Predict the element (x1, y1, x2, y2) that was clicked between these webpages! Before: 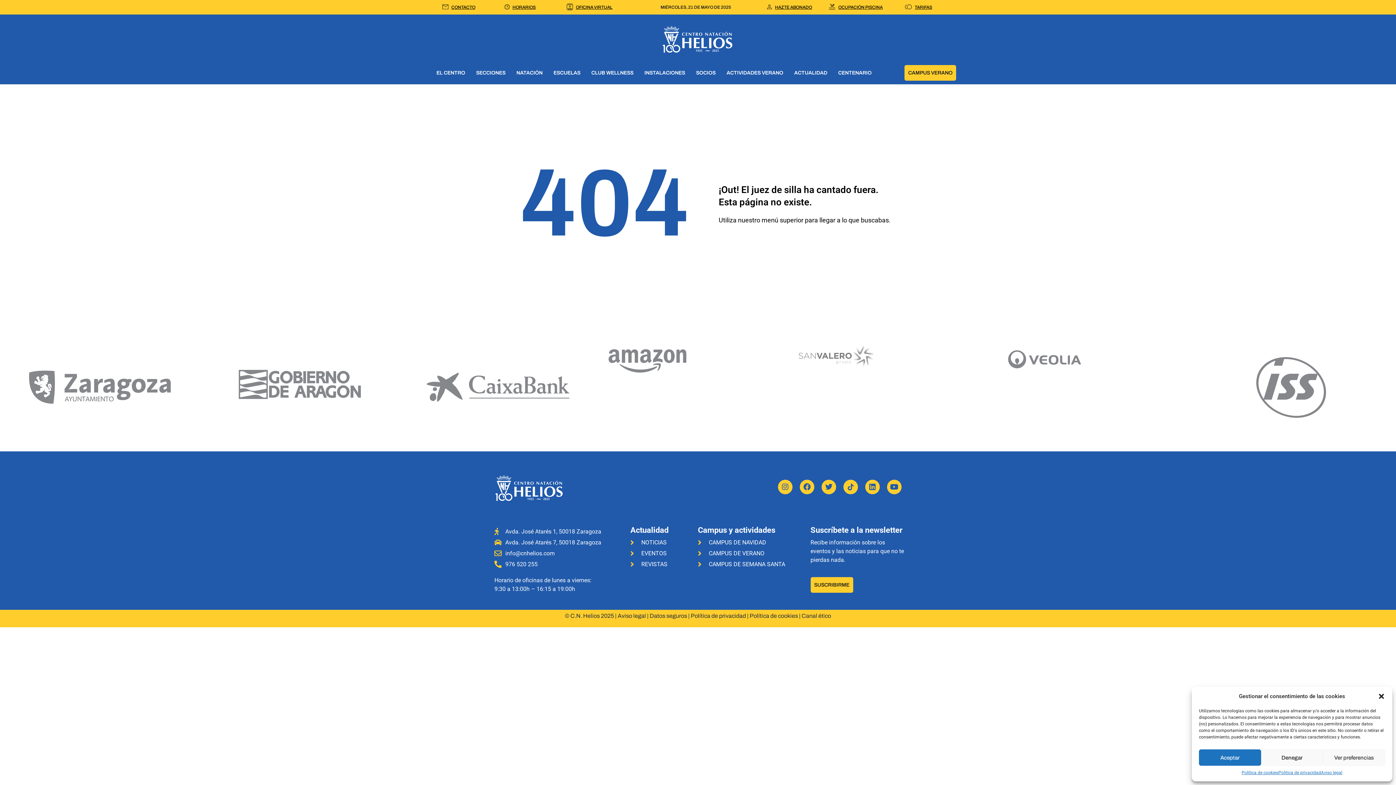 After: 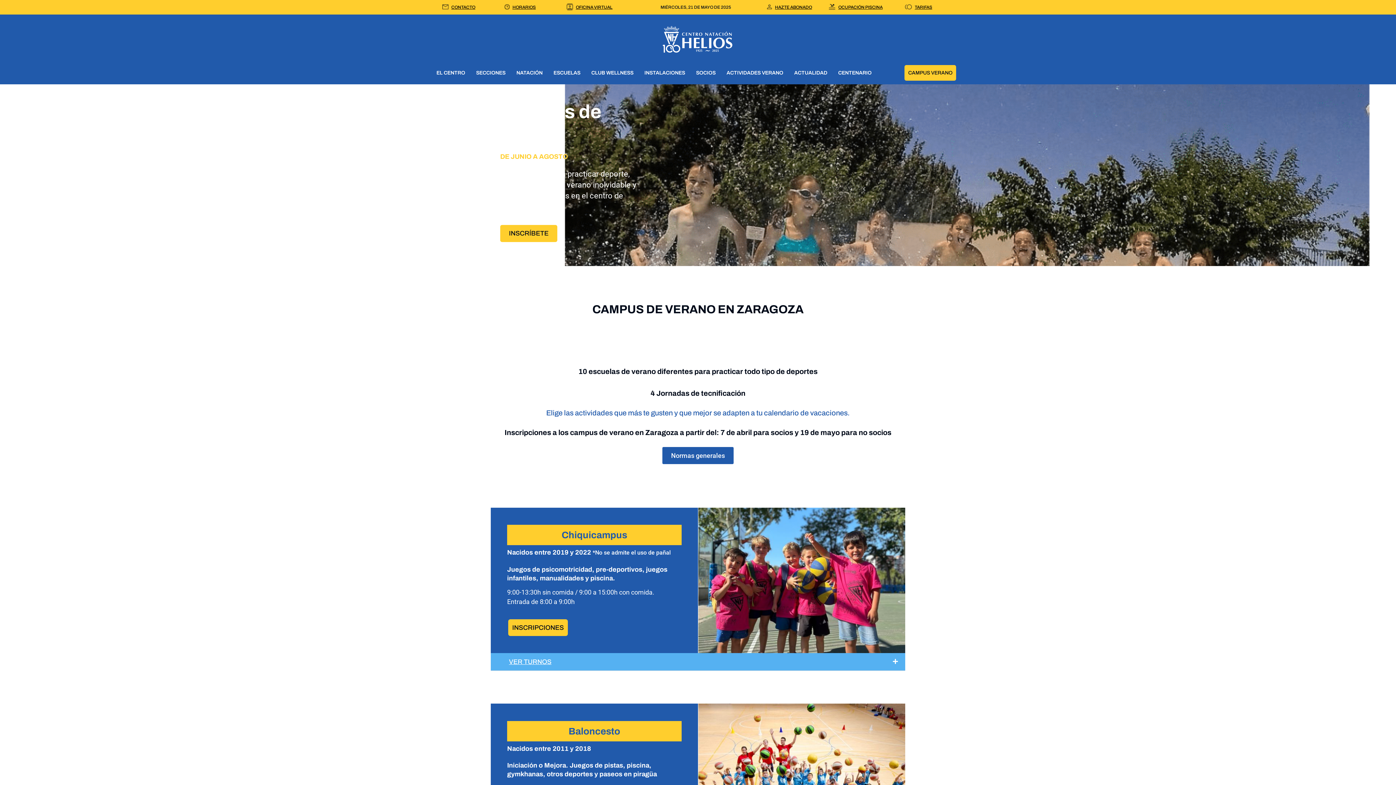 Action: bbox: (698, 549, 803, 558) label: CAMPUS DE VERANO